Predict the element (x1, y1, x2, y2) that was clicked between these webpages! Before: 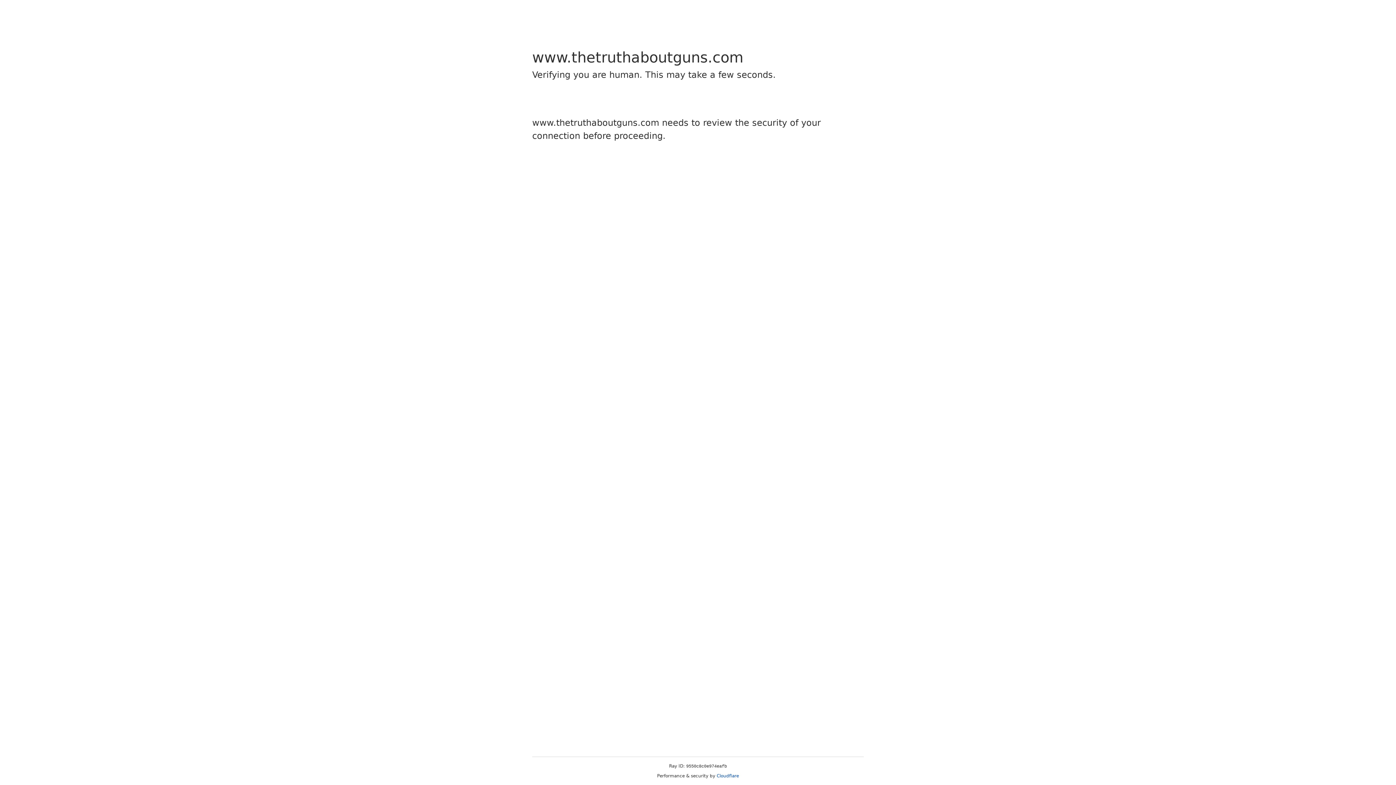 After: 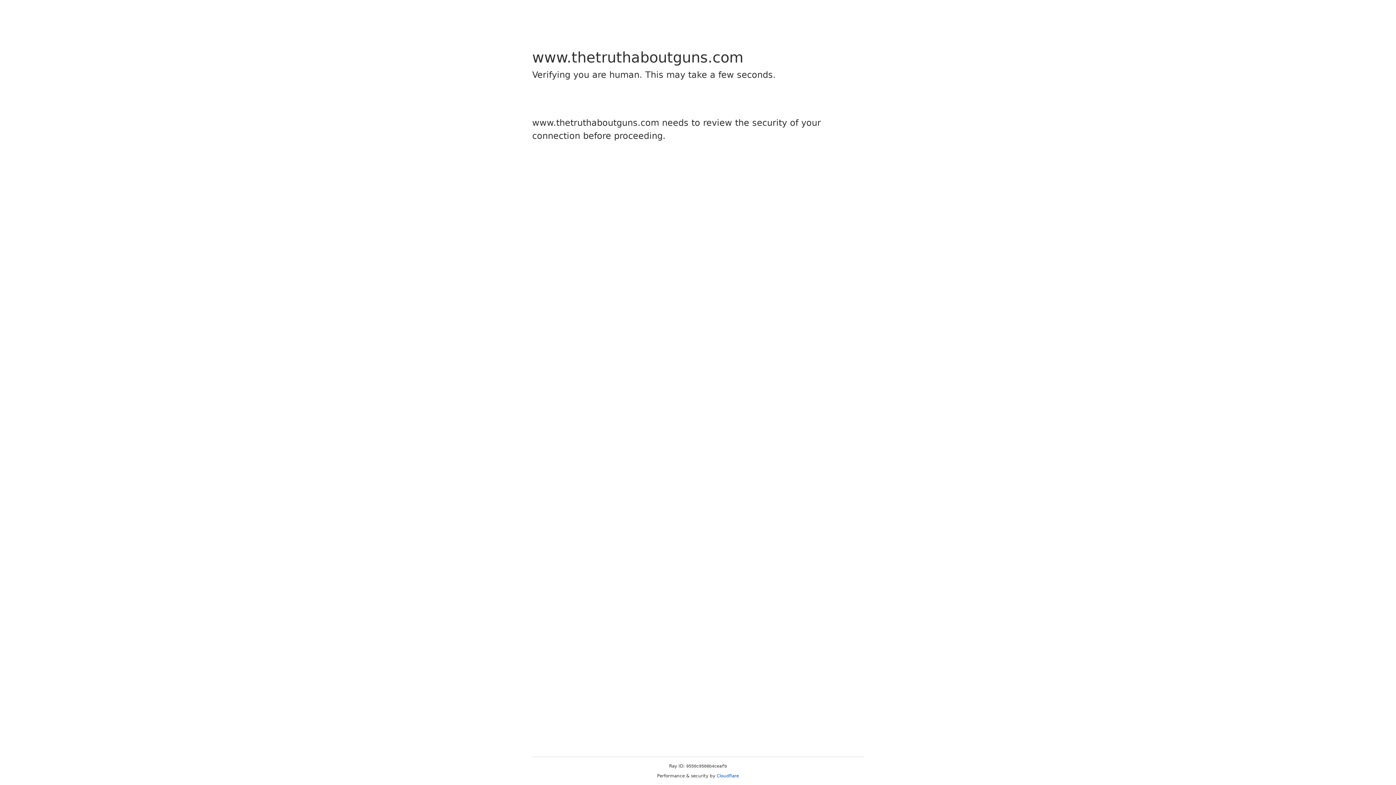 Action: label: Cloudflare bbox: (716, 773, 739, 778)